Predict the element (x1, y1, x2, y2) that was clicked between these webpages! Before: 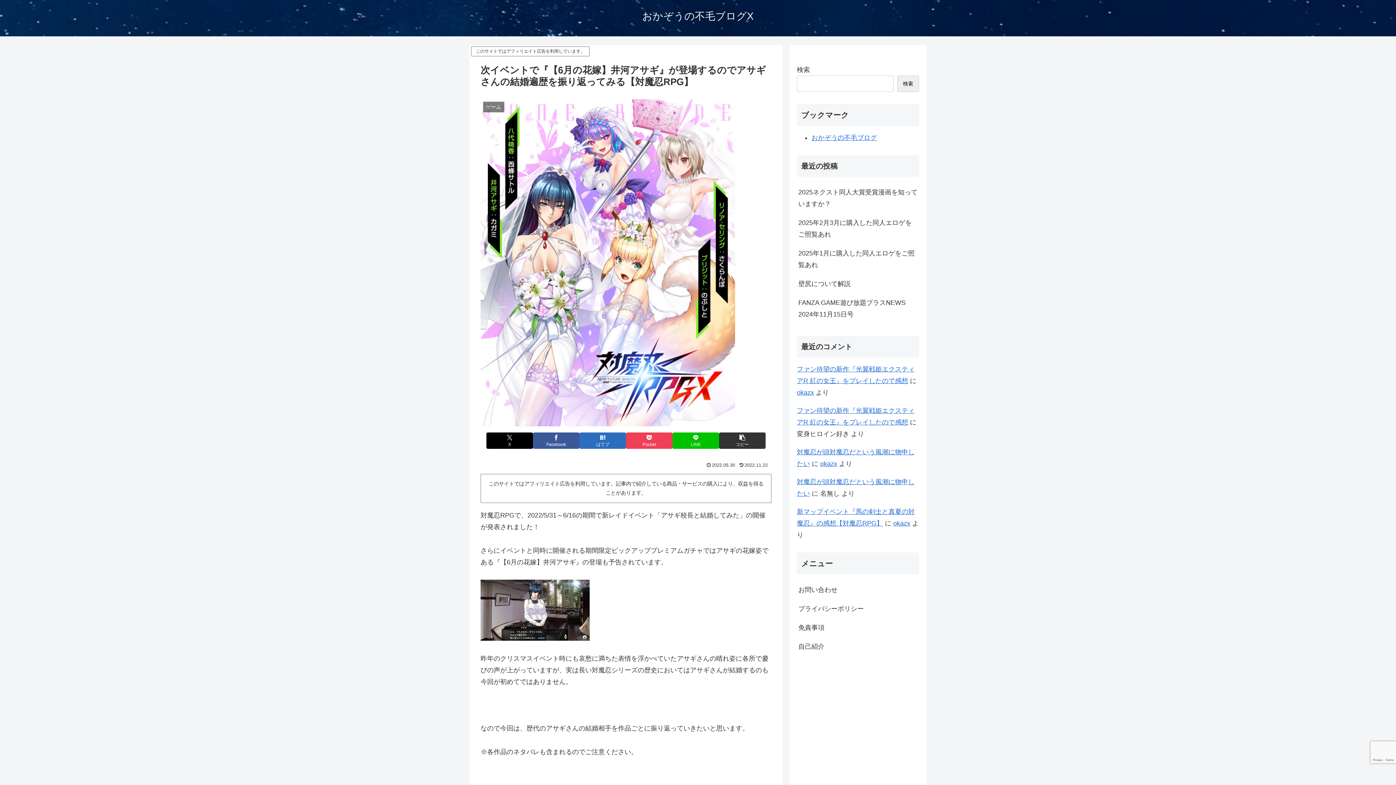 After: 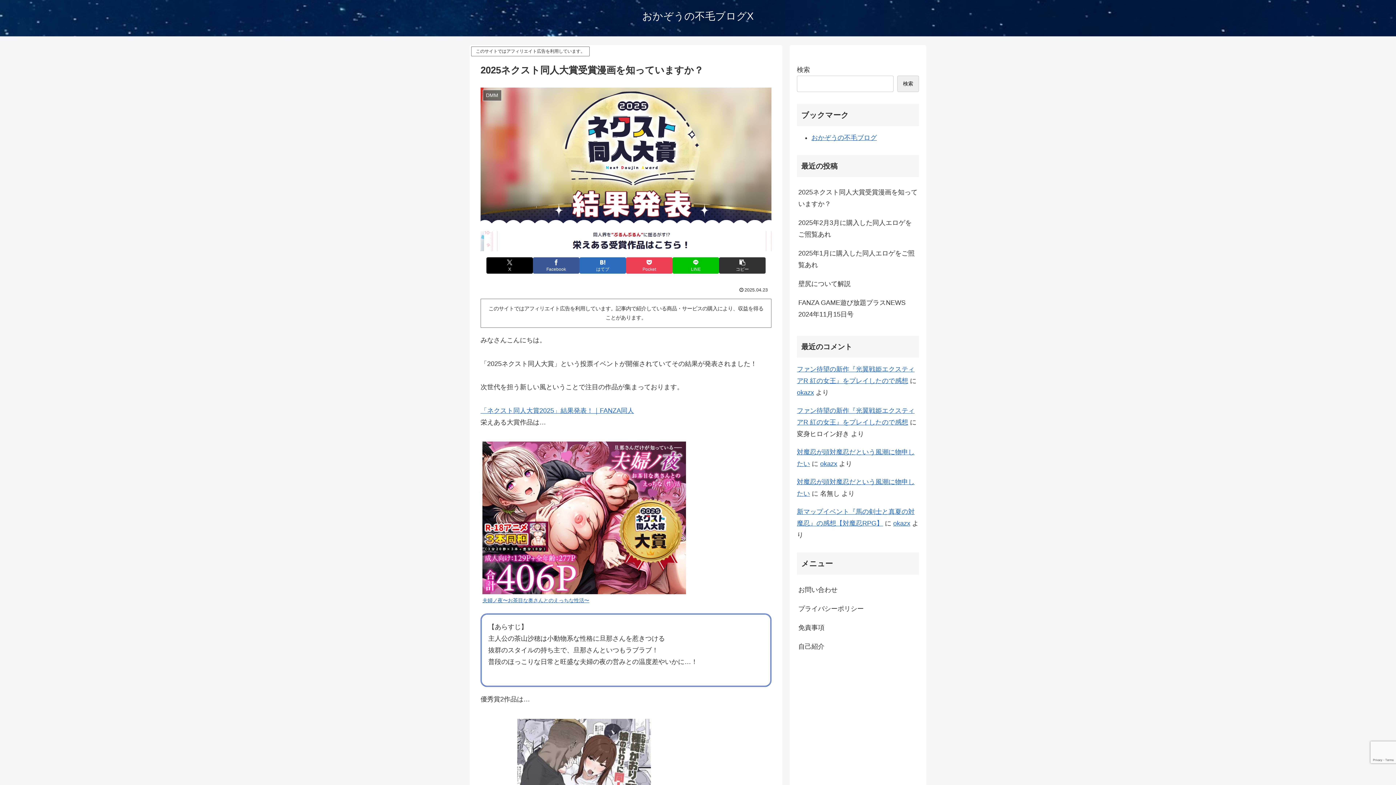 Action: label: 2025ネクスト同人大賞受賞漫画を知っていますか？ bbox: (797, 182, 919, 213)